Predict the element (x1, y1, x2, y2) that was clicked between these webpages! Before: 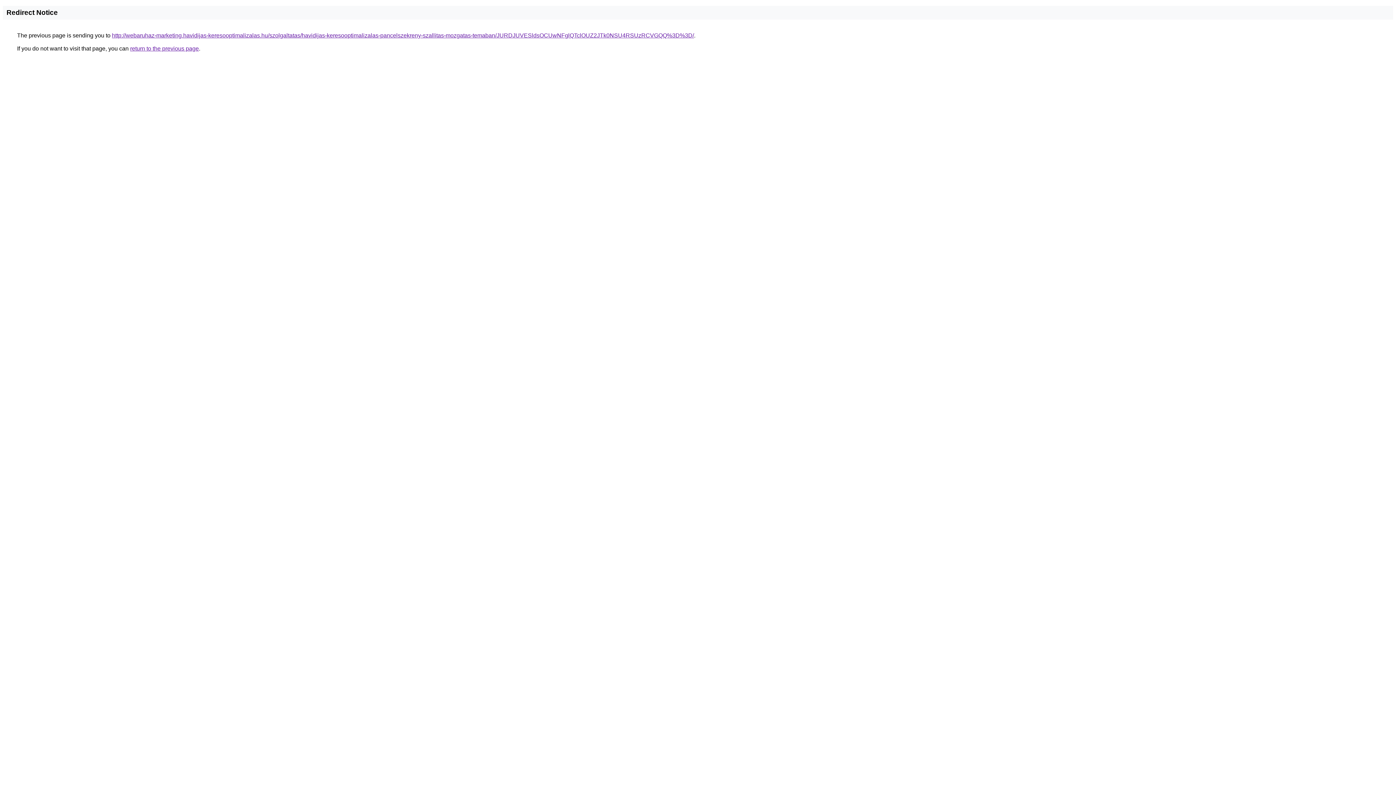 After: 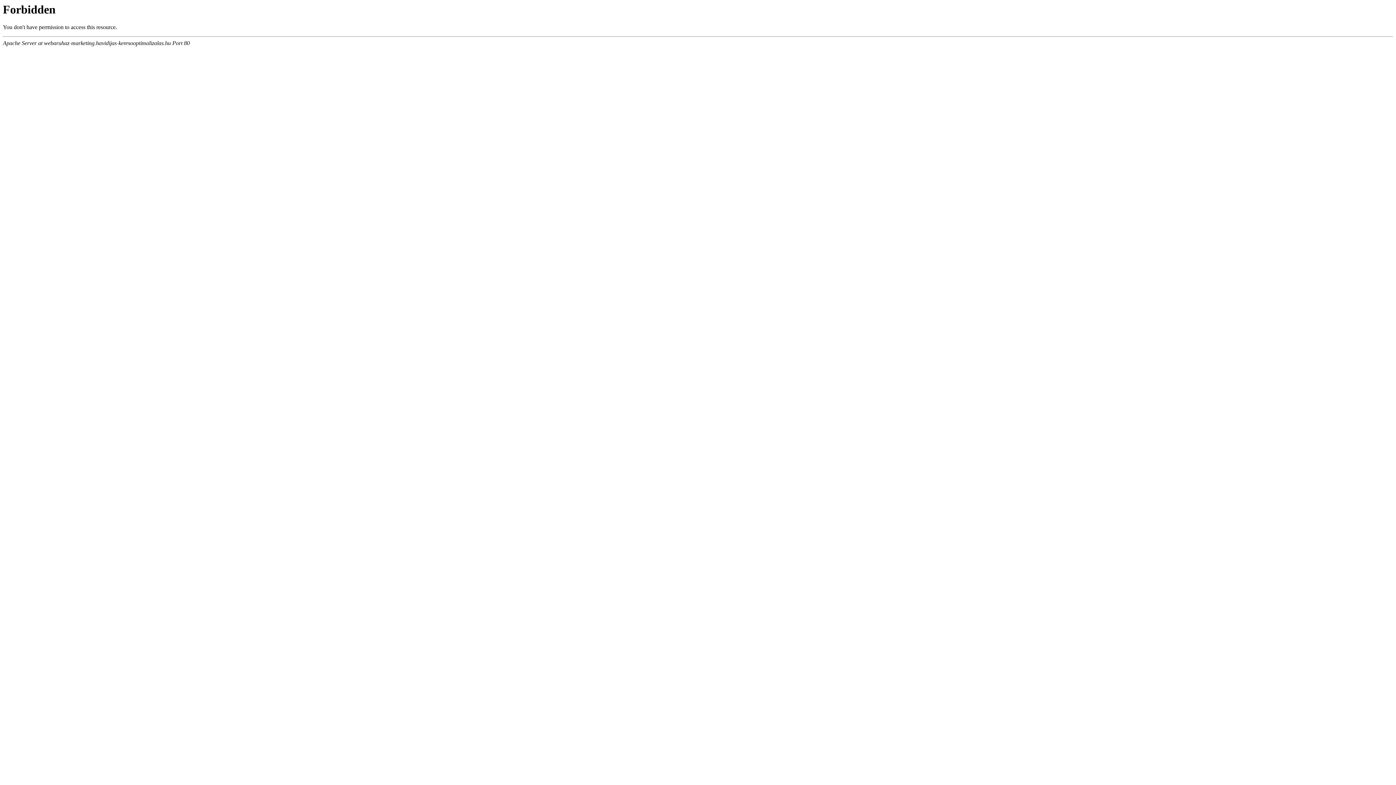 Action: label: http://webaruhaz-marketing.havidijas-keresooptimalizalas.hu/szolgaltatas/havidijas-keresooptimalizalas-pancelszekreny-szallitas-mozgatas-temaban/JURDJUVESldsOCUwNFglQTclOUZ2JTk0NSU4RSUzRCVGQQ%3D%3D/ bbox: (112, 32, 694, 38)